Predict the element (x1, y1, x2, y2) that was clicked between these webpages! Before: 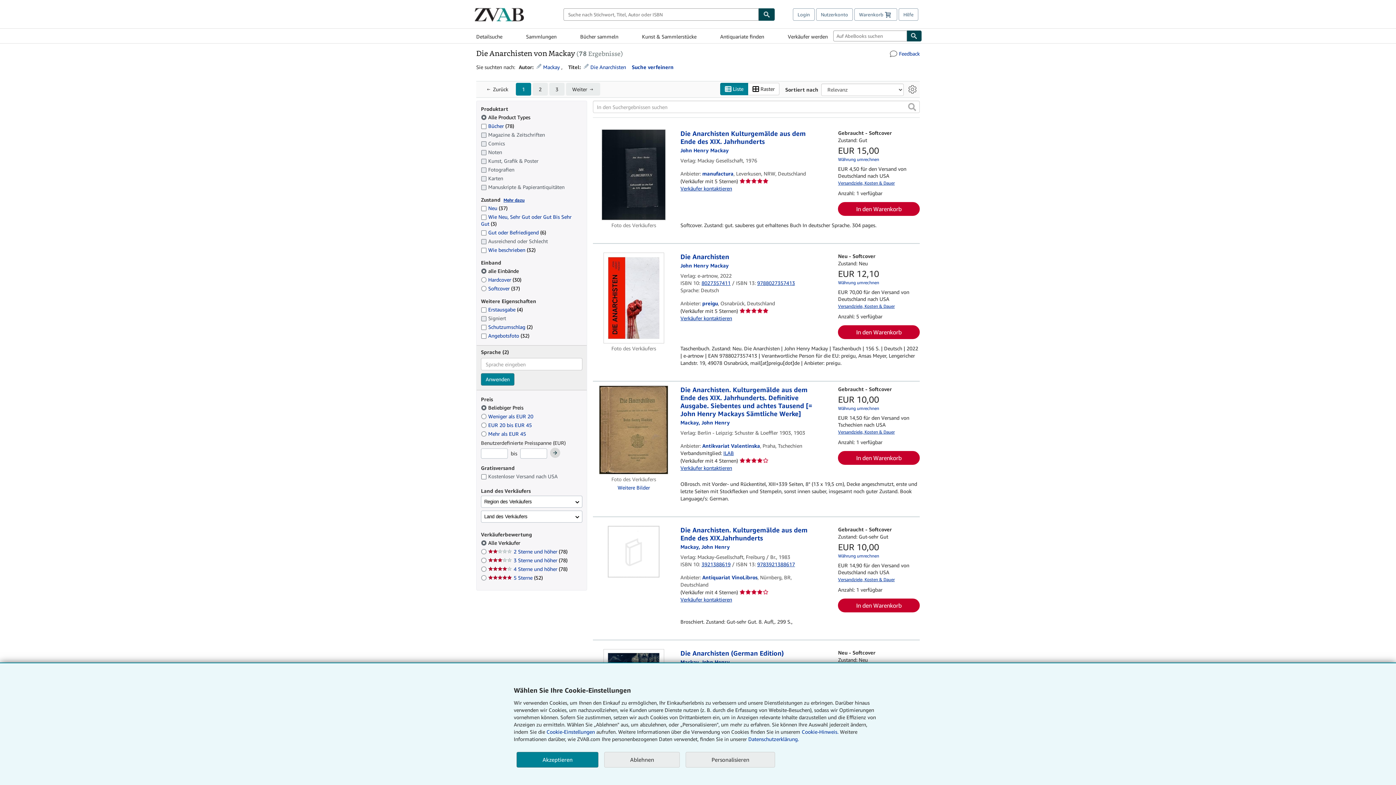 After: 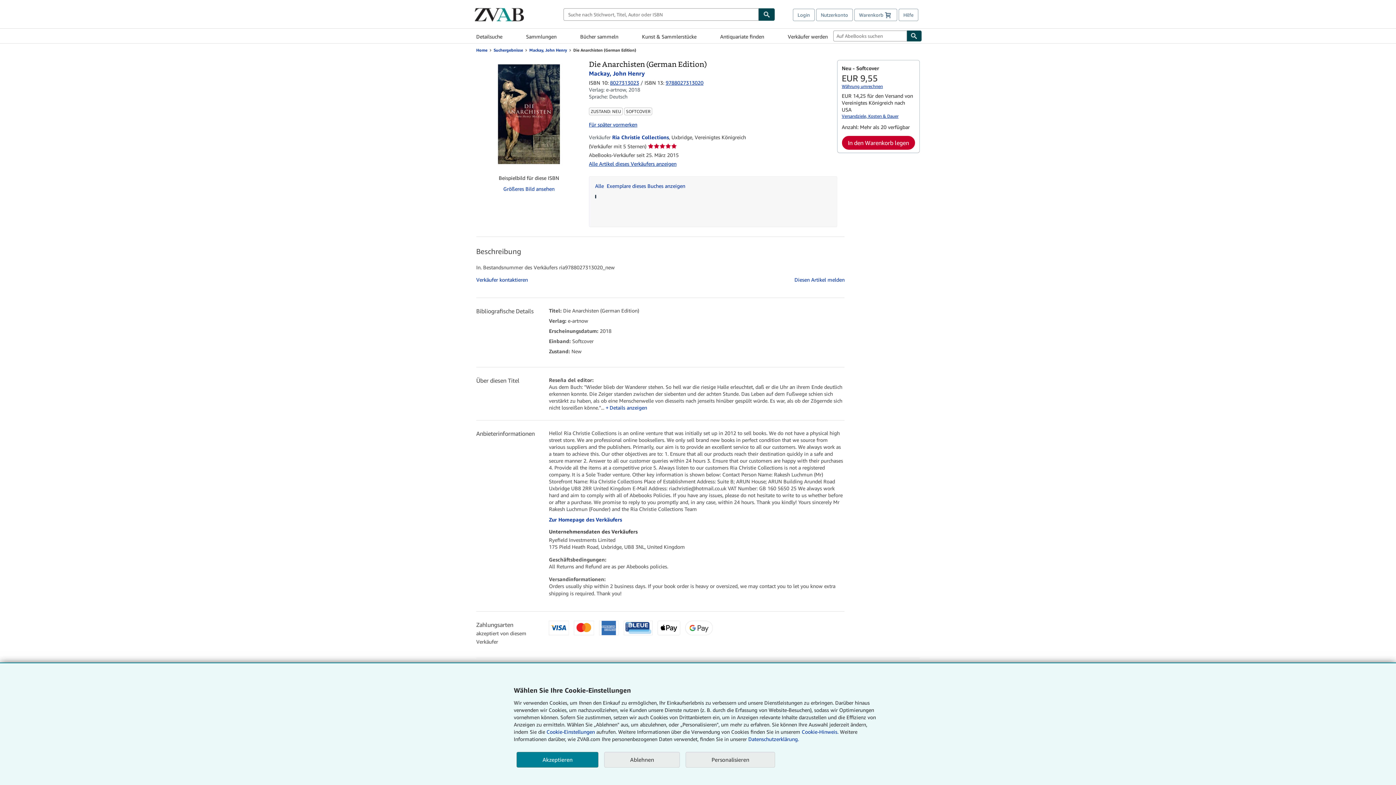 Action: bbox: (680, 649, 783, 657) label: Die Anarchisten (German Edition)